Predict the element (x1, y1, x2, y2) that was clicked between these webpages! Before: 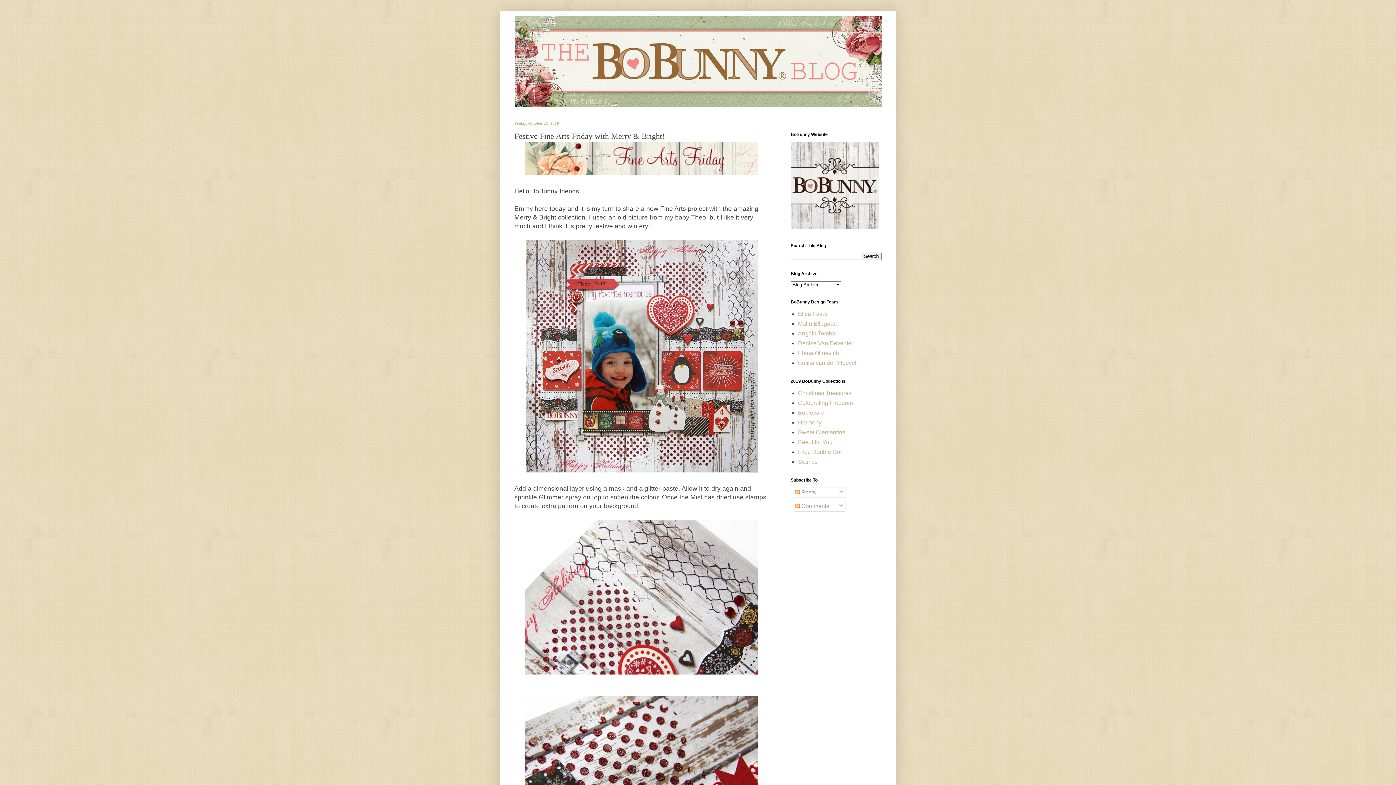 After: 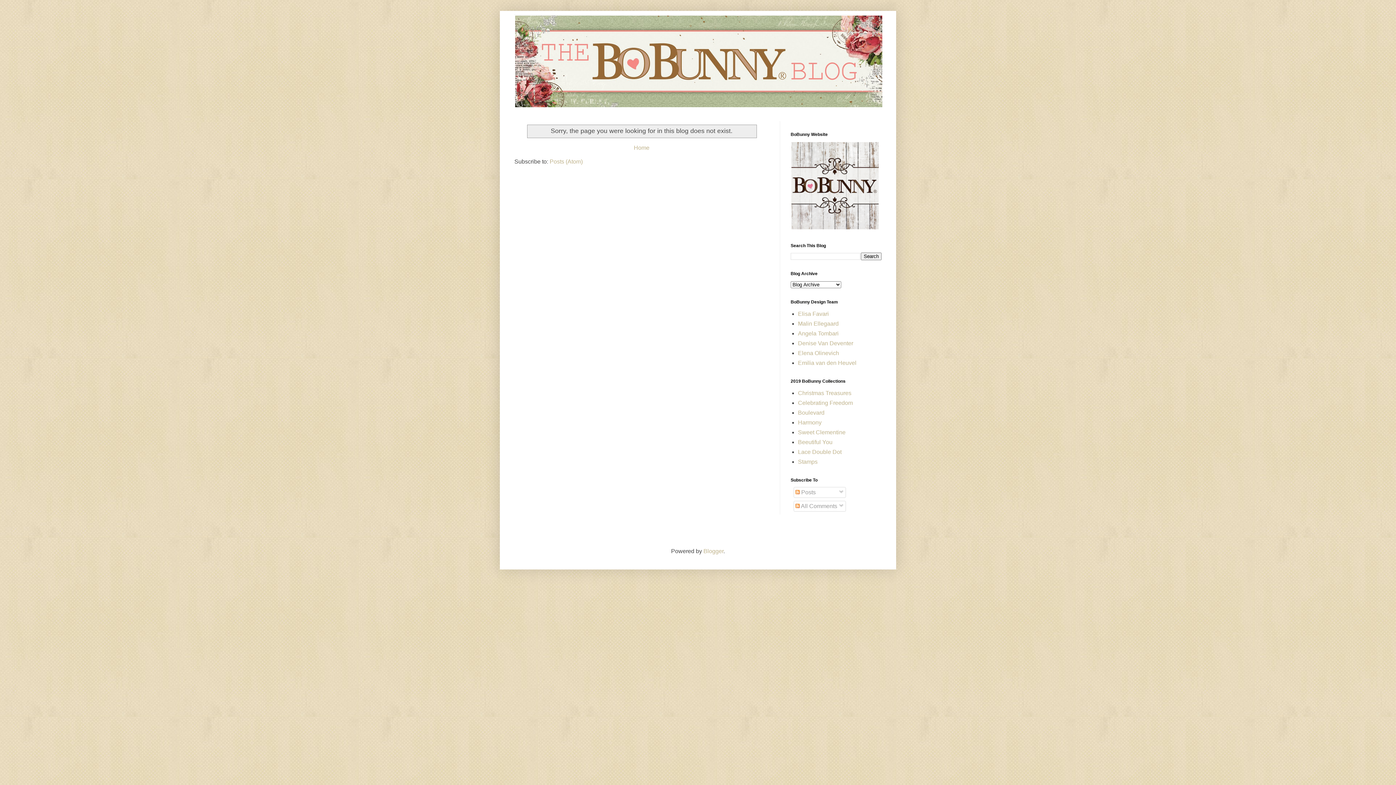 Action: bbox: (798, 340, 853, 346) label: Denise Van Deventer